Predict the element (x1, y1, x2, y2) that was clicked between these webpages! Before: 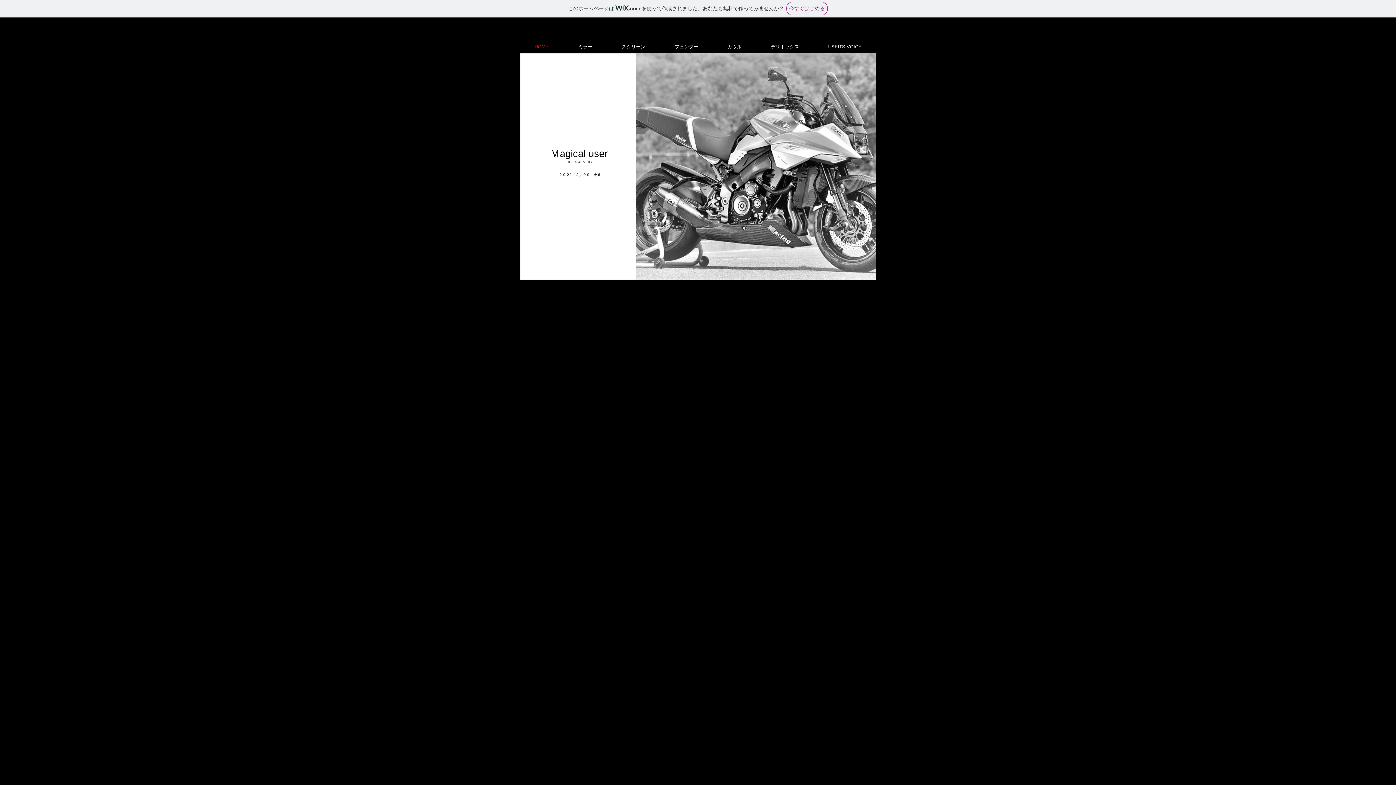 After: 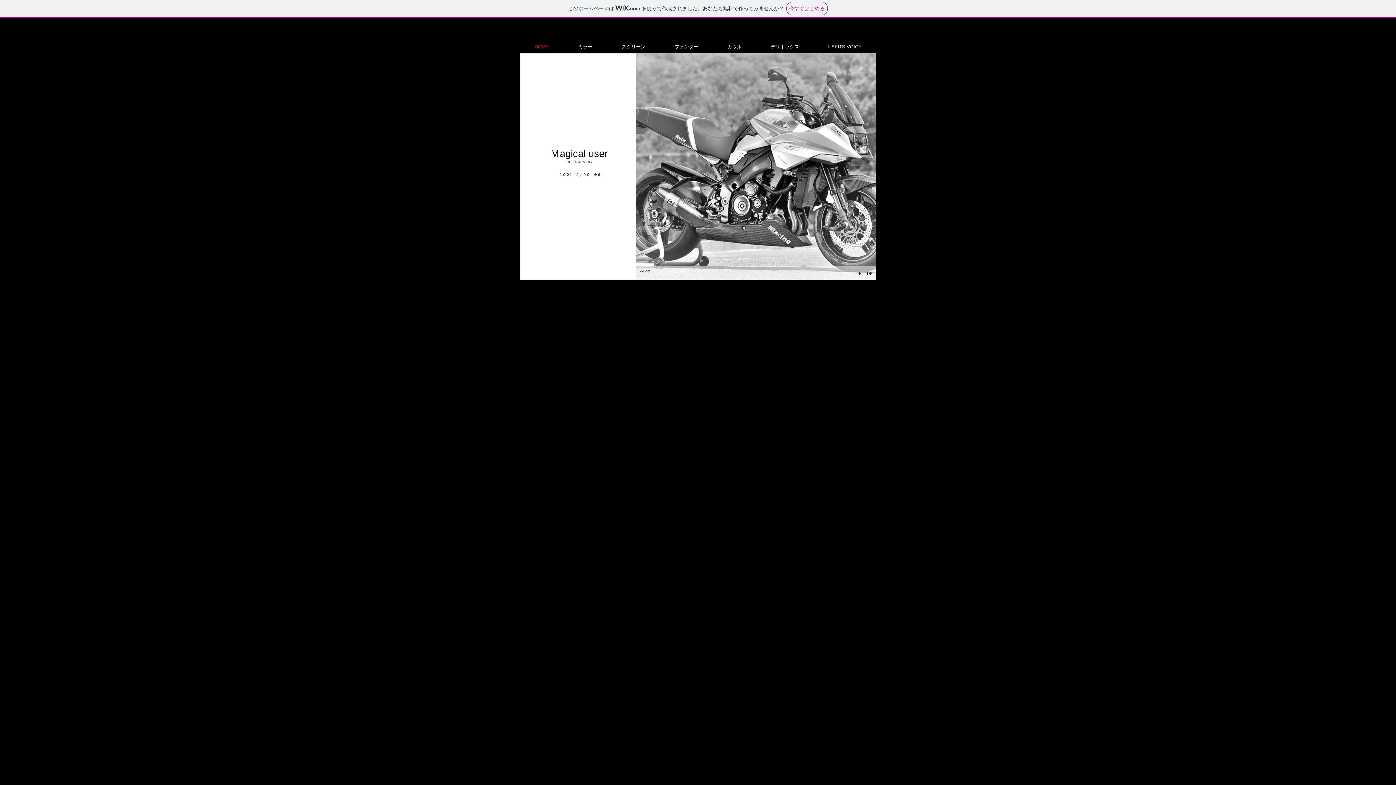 Action: label: main-003 bbox: (636, 52, 876, 280)